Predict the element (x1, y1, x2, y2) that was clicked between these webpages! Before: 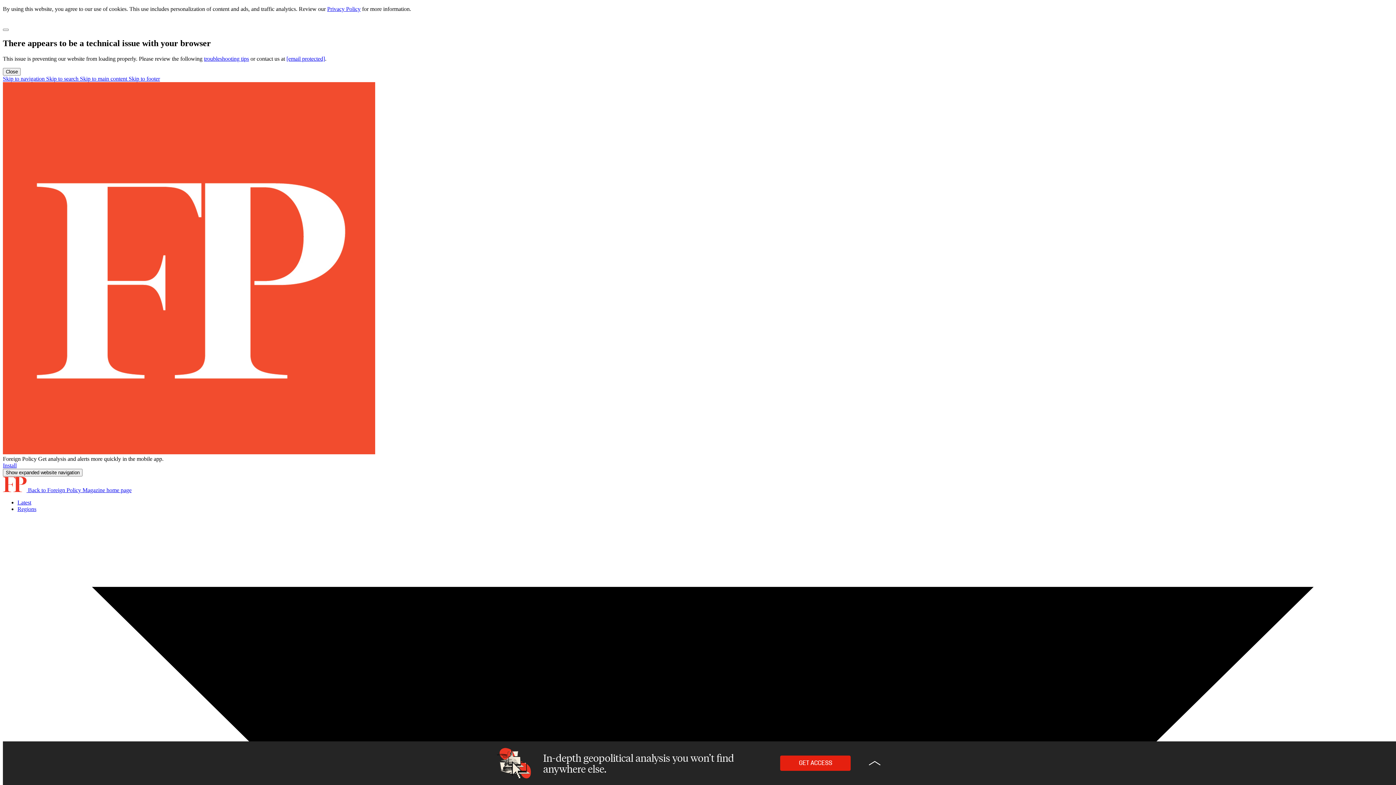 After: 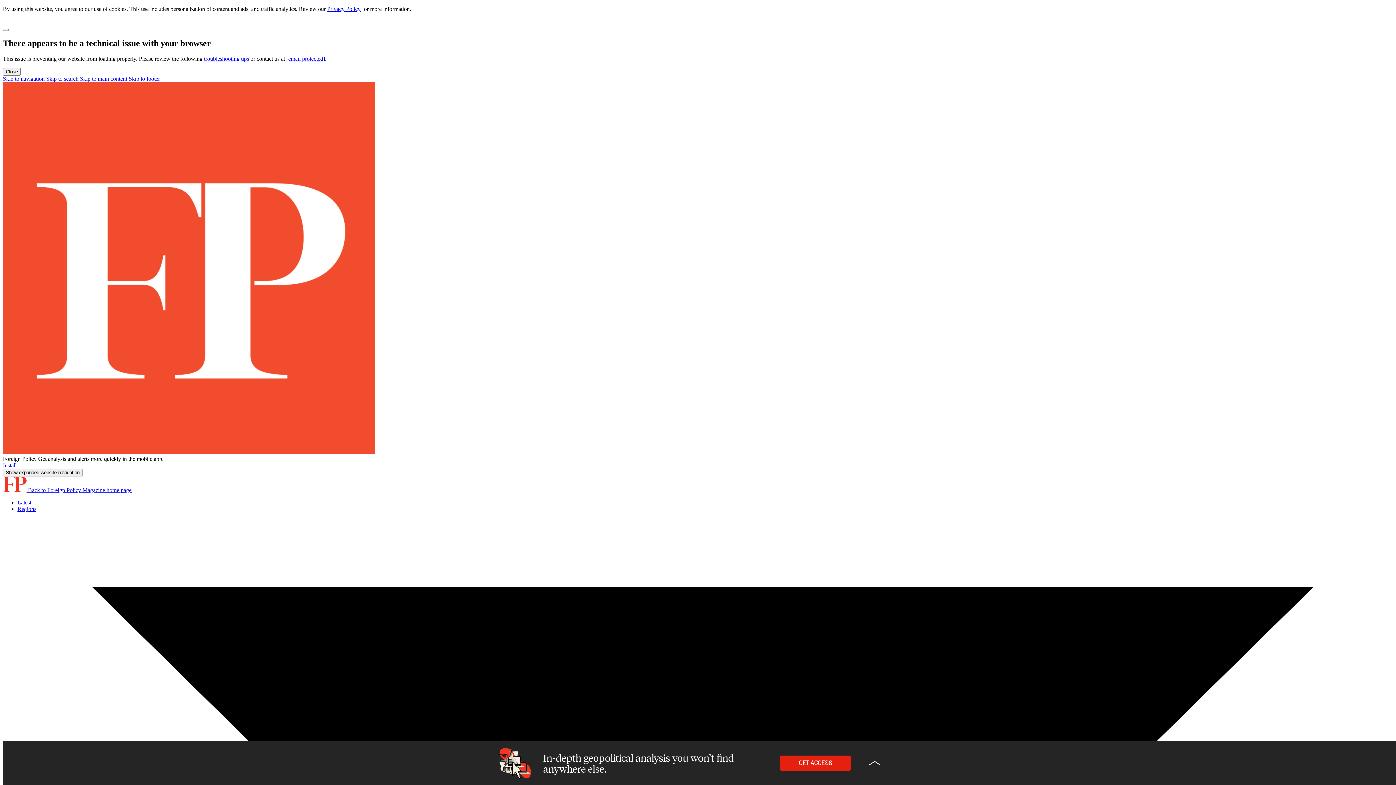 Action: label: Install bbox: (2, 462, 16, 468)